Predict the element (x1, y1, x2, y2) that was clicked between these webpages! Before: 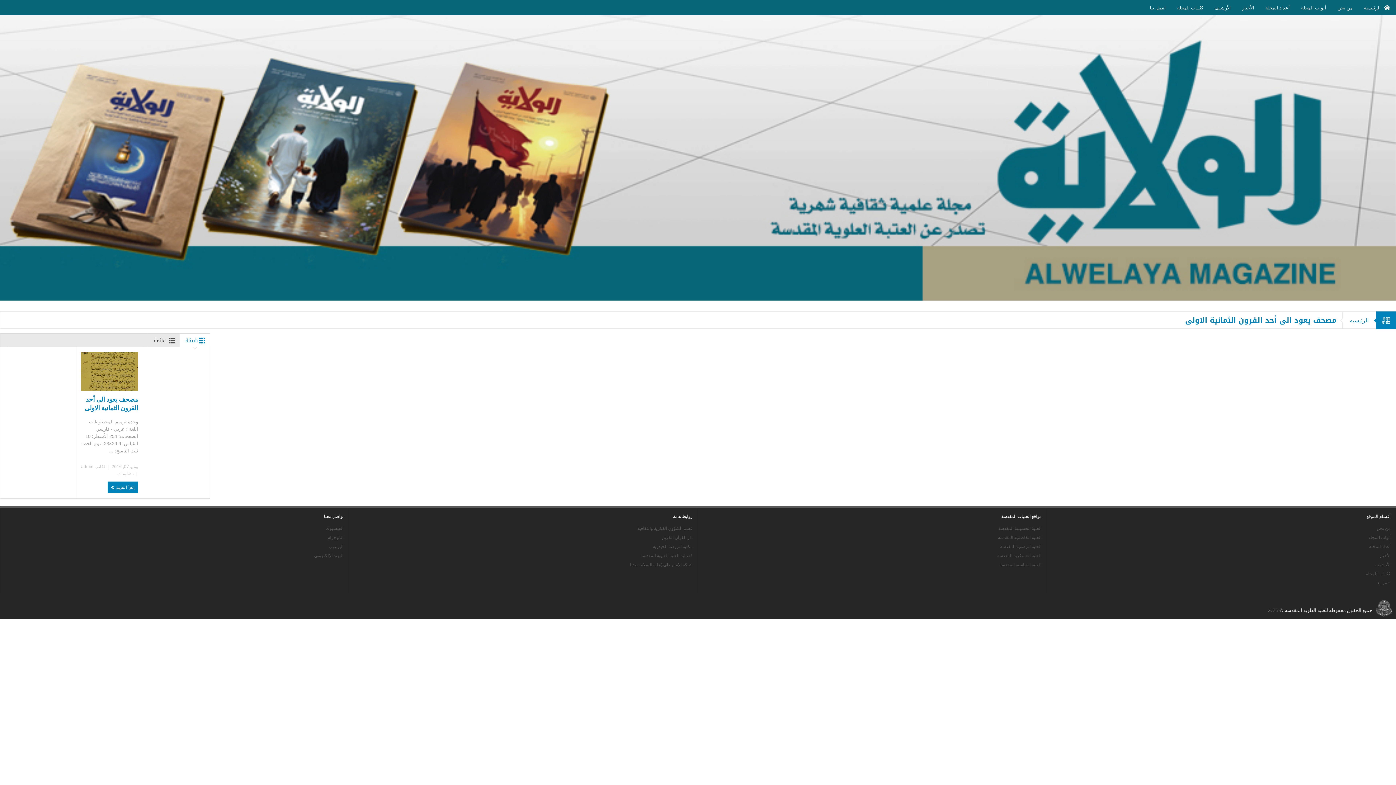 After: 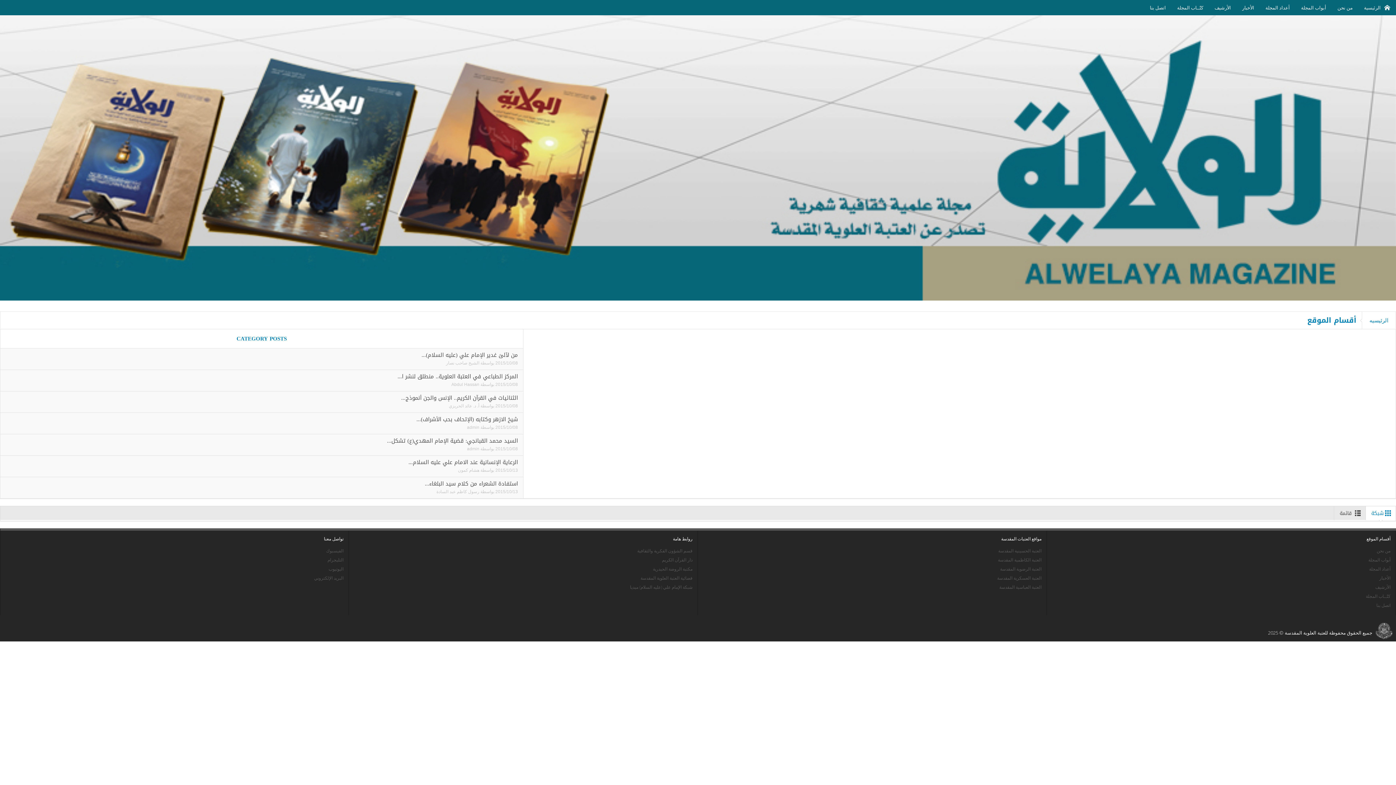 Action: bbox: (1047, 506, 1396, 525) label: أقسام الموقع